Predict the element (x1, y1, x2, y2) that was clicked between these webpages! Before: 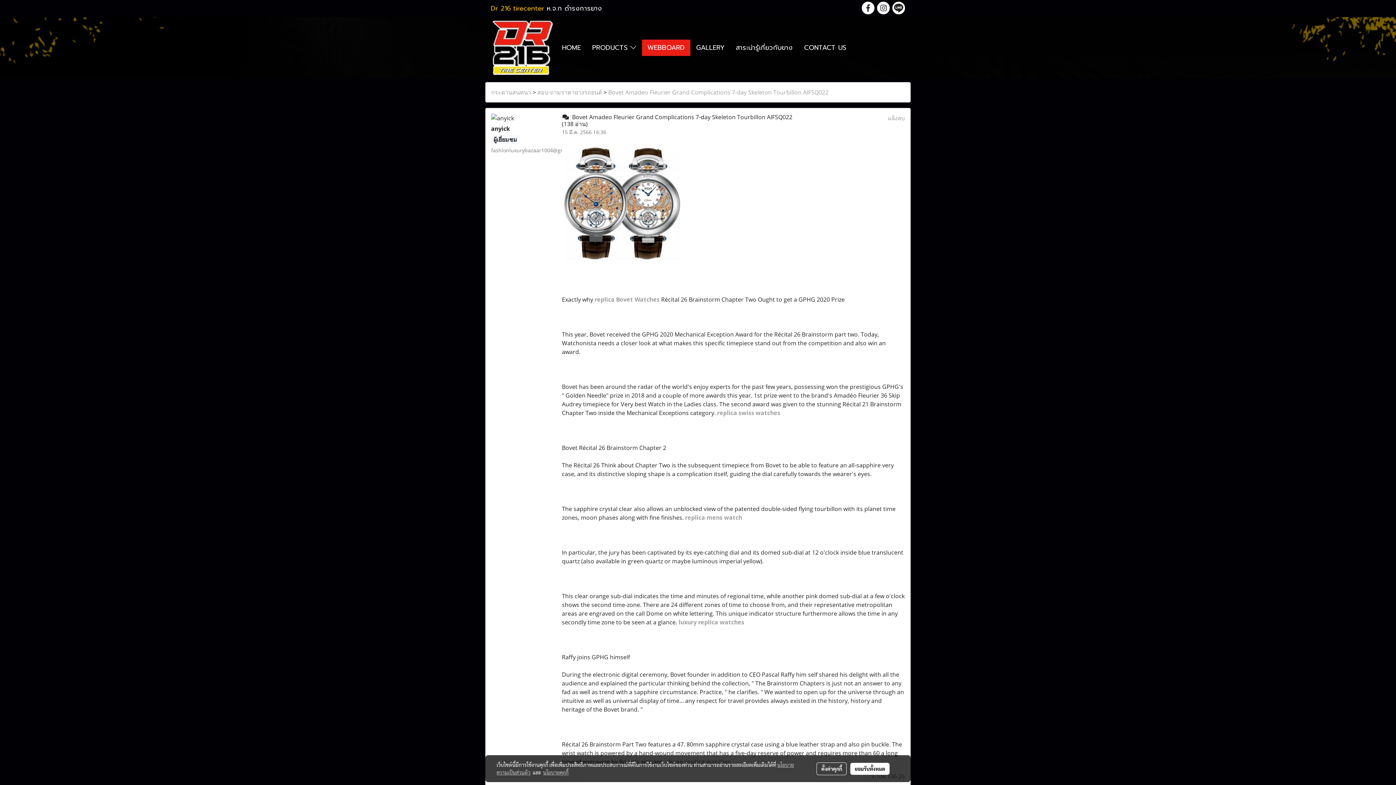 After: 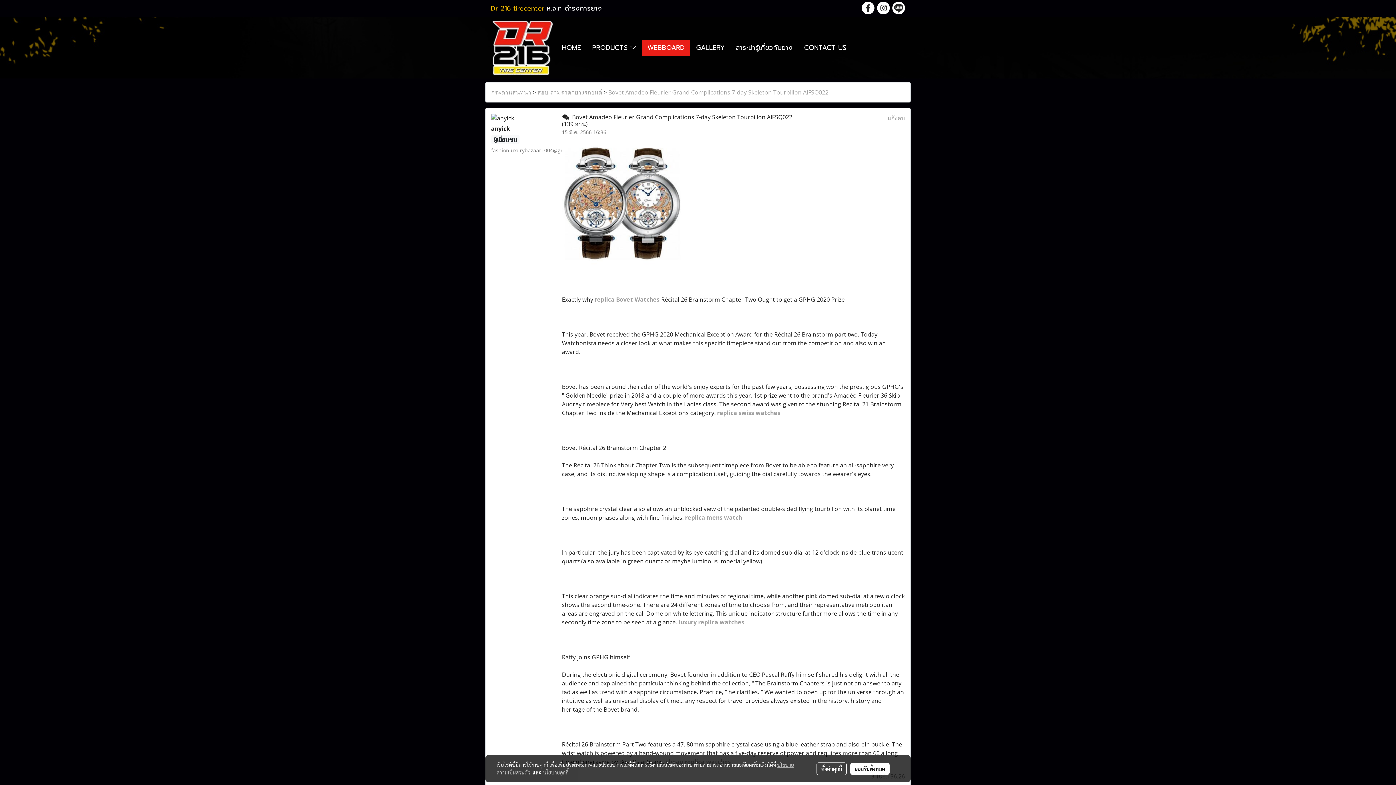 Action: bbox: (608, 88, 828, 96) label: Bovet Amadeo Fleurier Grand Complications 7-day Skeleton Tourbillon AIFSQ022